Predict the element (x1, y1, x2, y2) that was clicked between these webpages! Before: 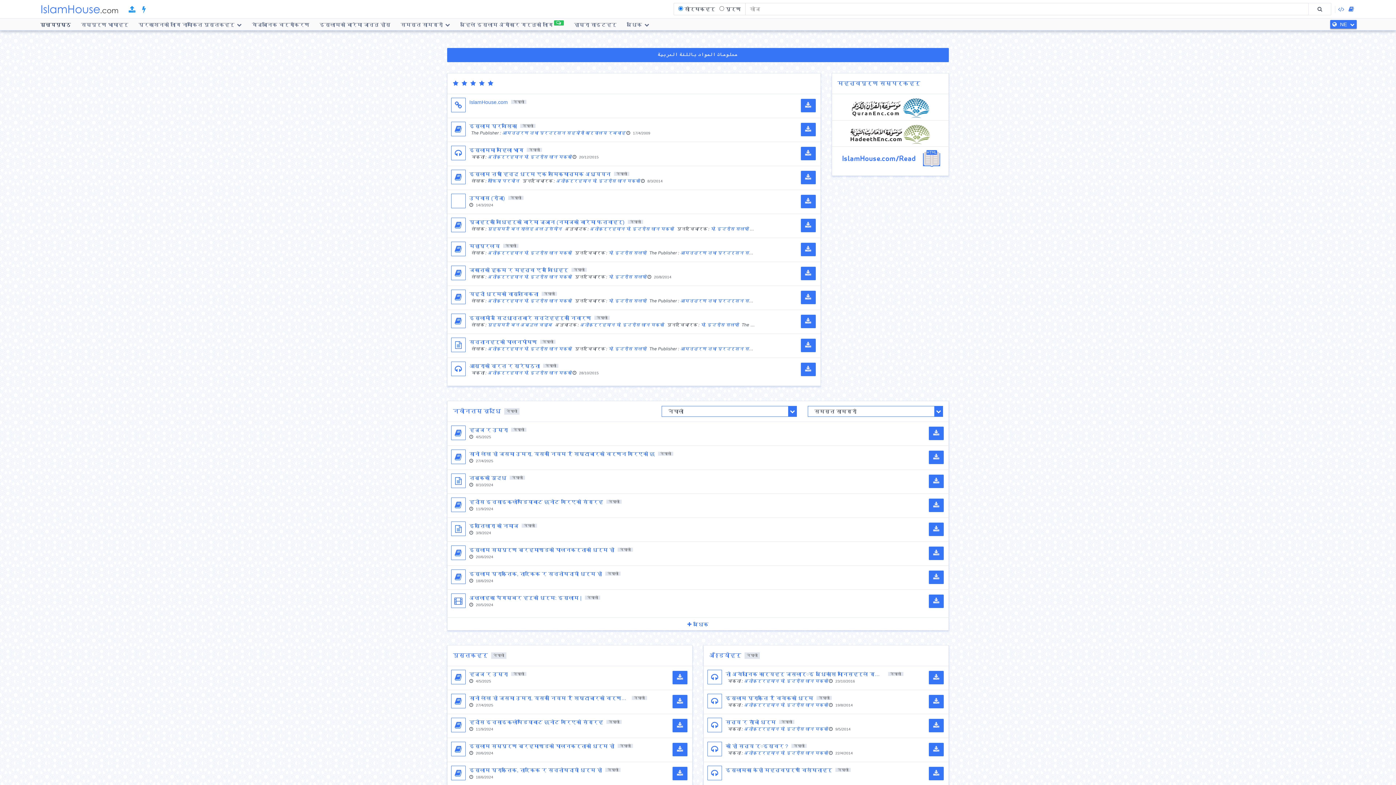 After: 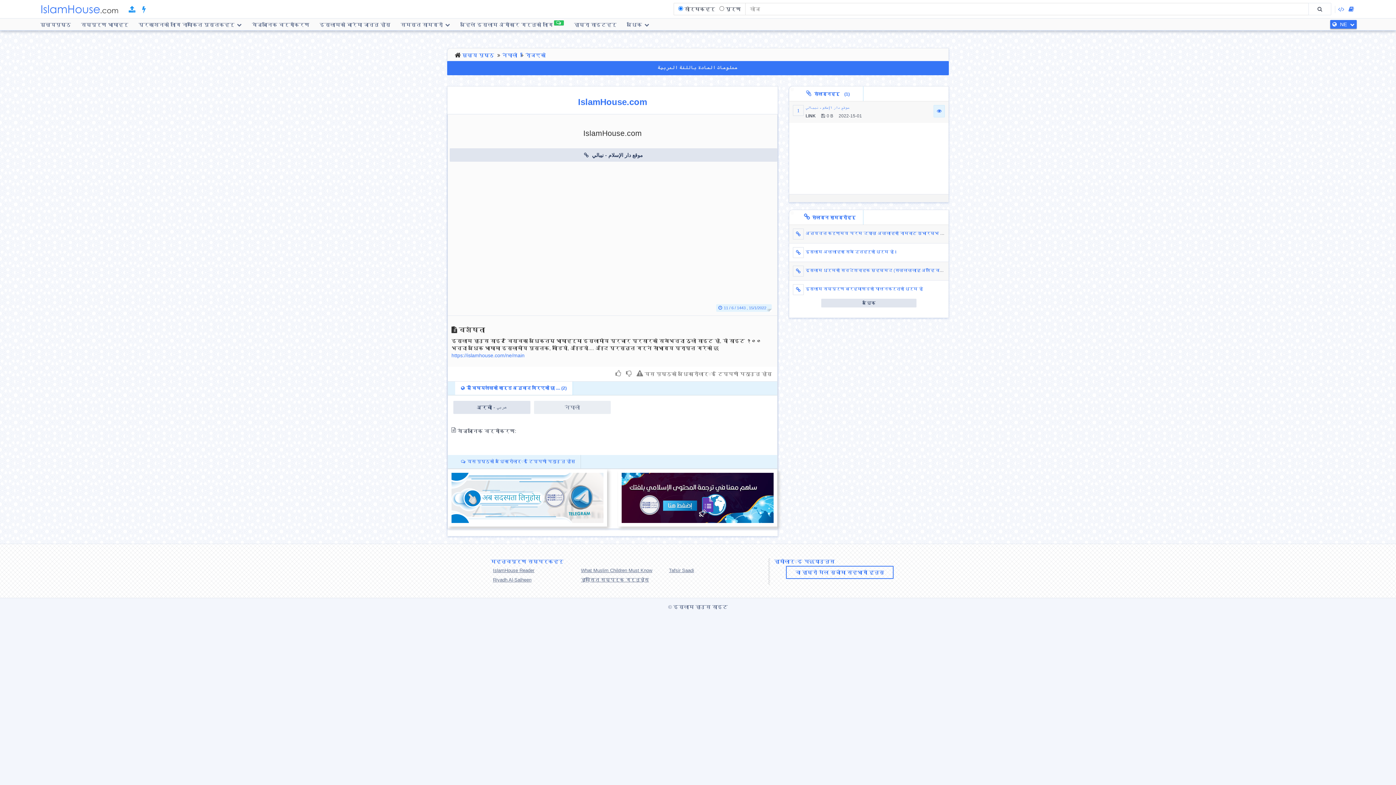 Action: label: IslamHouse.com bbox: (469, 99, 508, 105)